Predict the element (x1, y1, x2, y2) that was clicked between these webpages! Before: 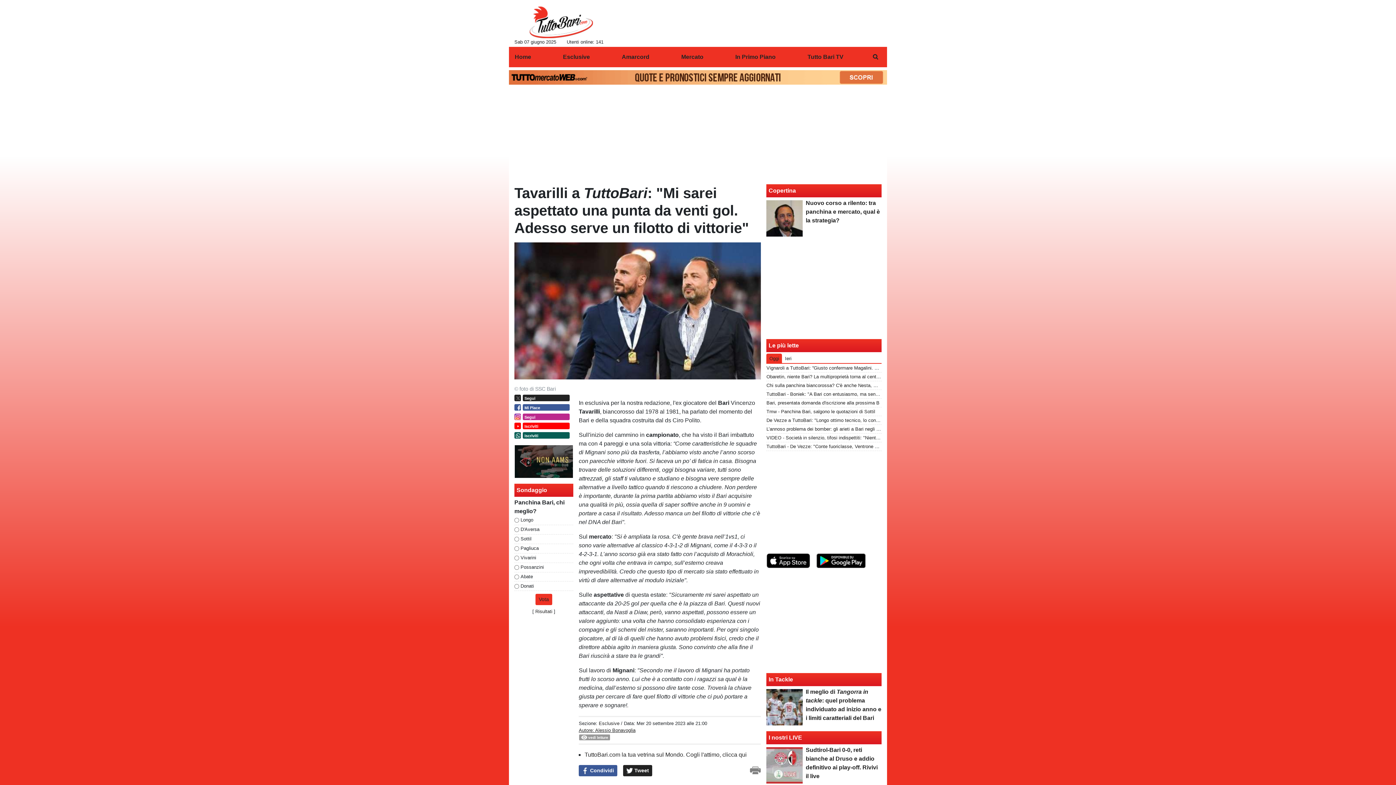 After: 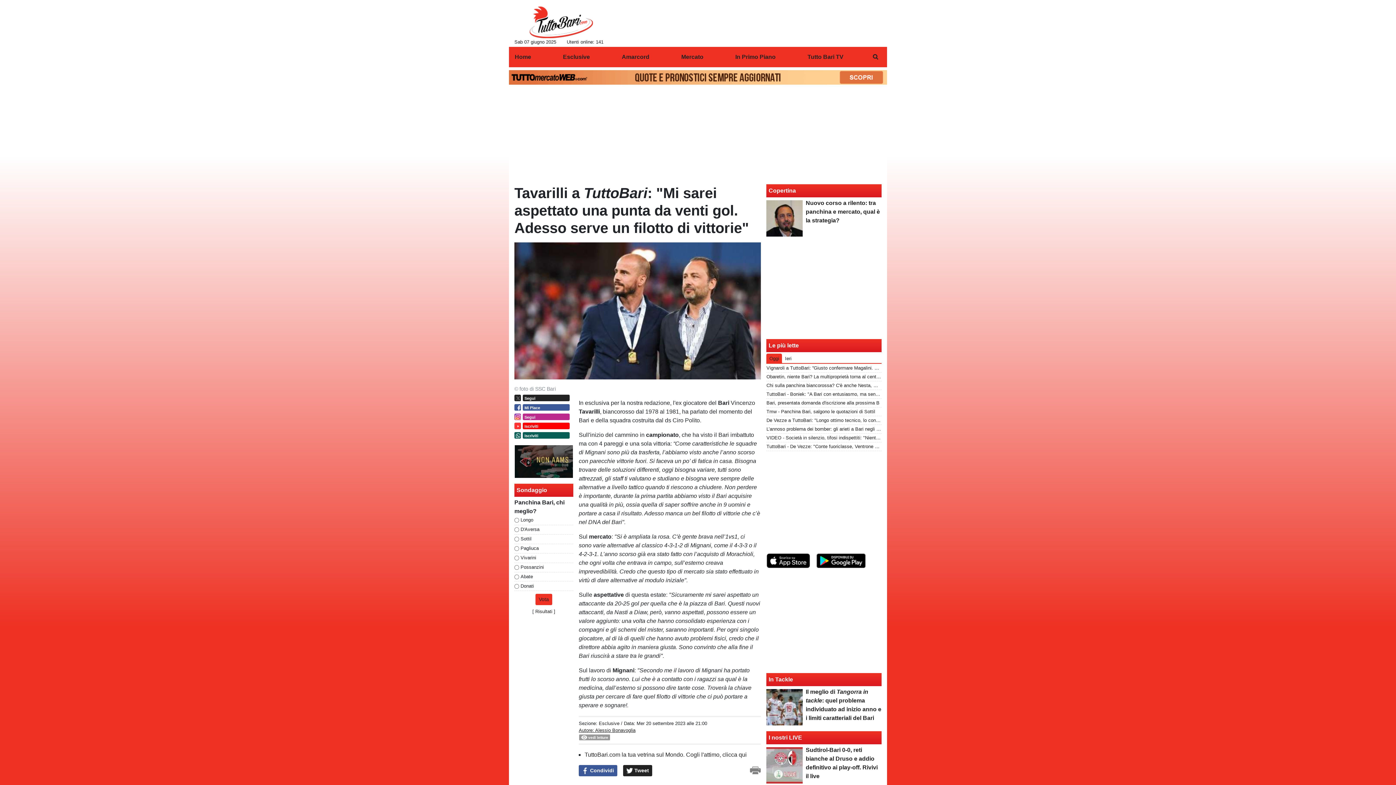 Action: label: Iscriviti bbox: (514, 422, 569, 428)